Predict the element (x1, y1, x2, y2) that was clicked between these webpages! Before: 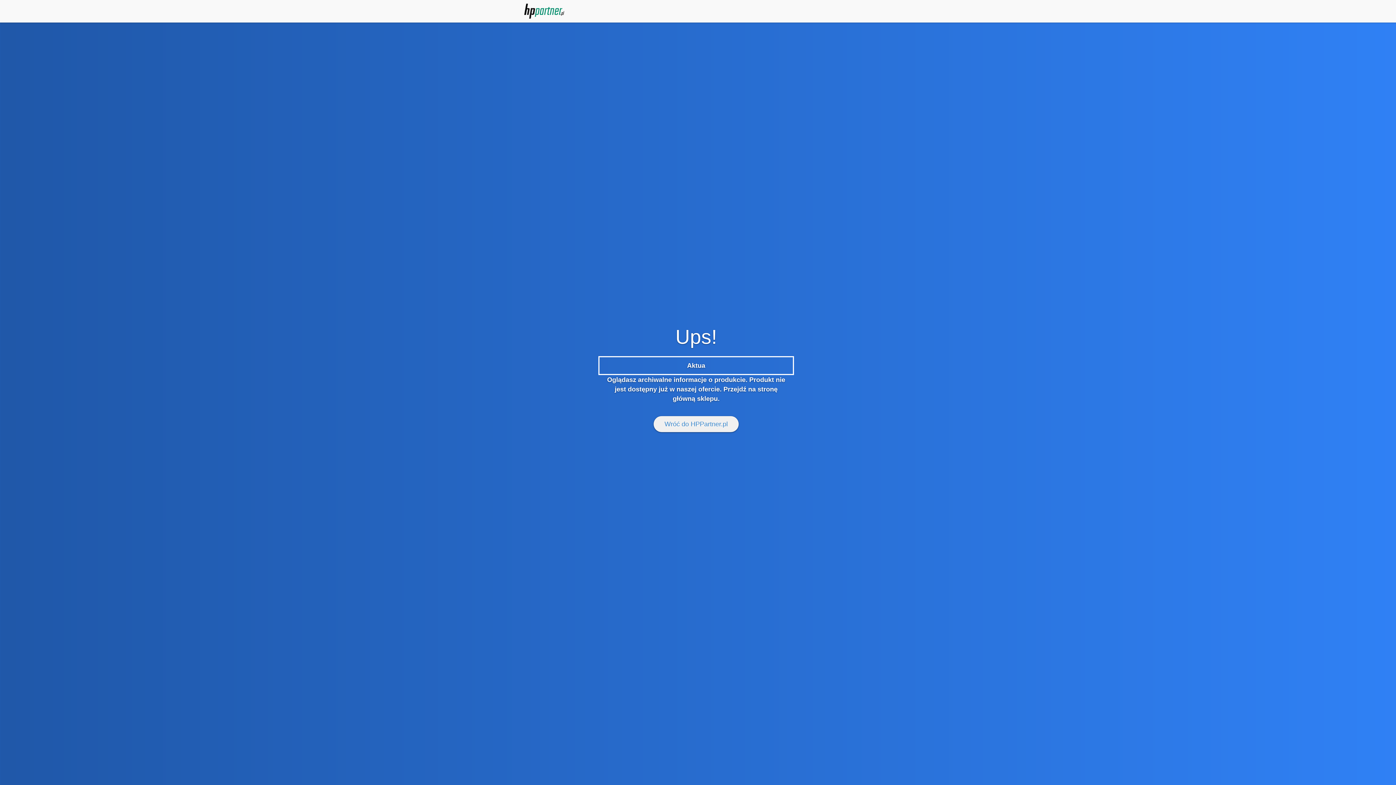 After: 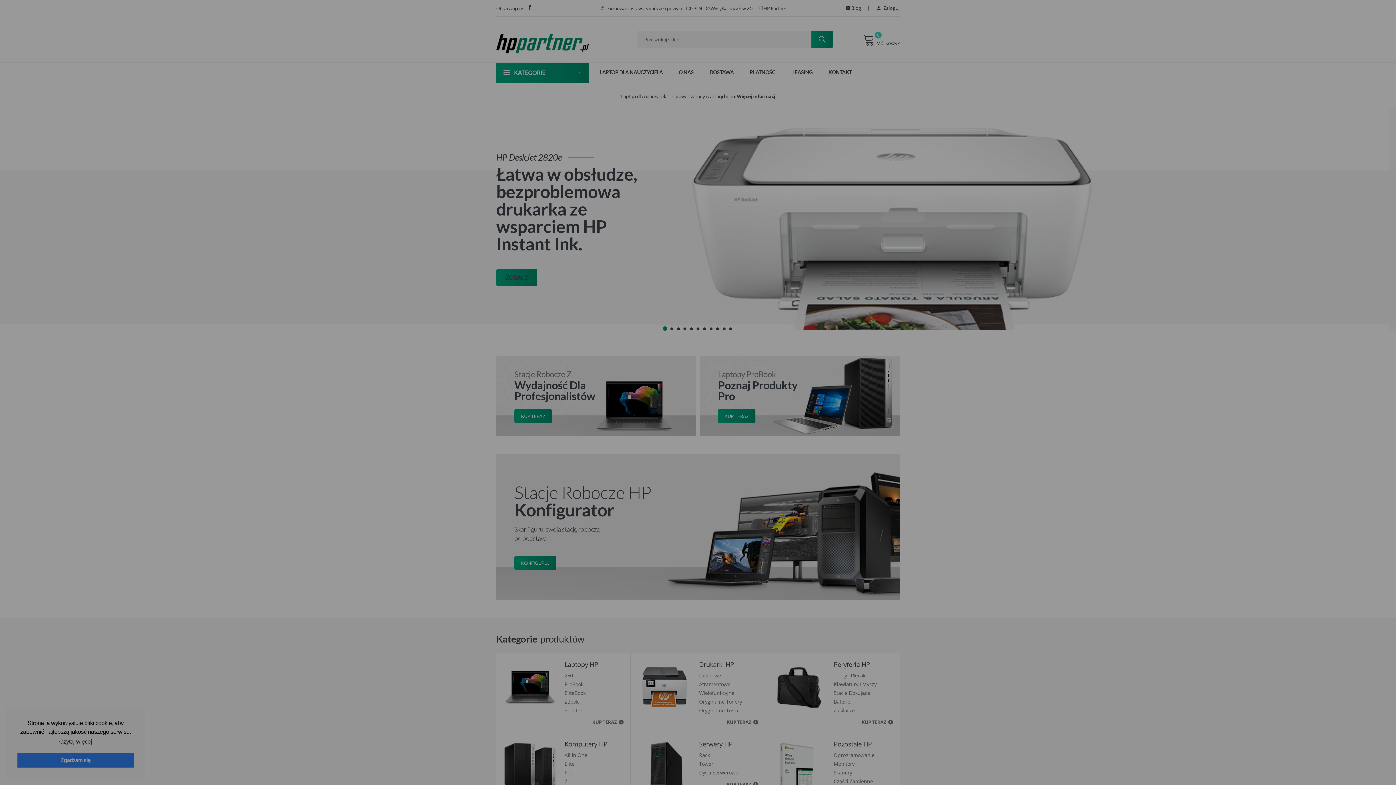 Action: bbox: (523, 7, 565, 13)